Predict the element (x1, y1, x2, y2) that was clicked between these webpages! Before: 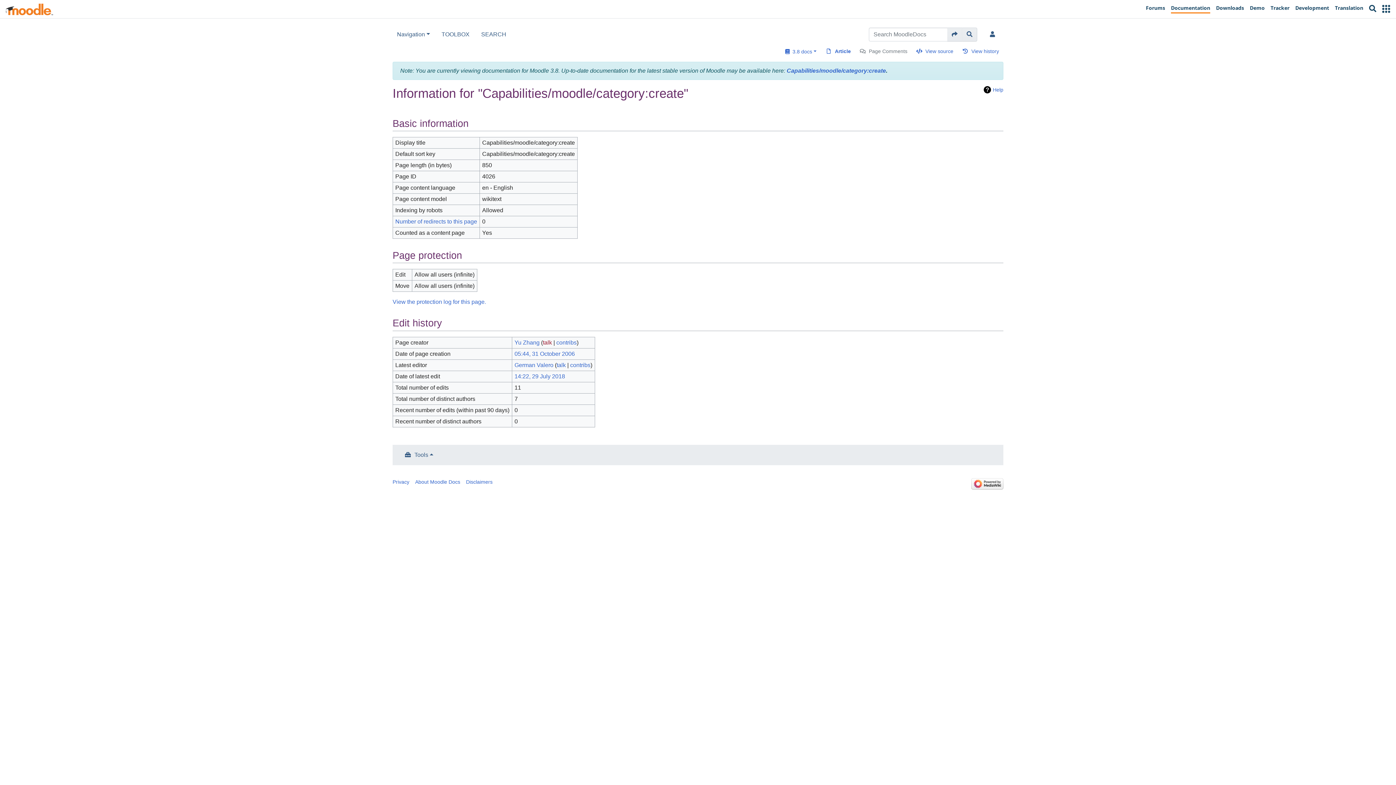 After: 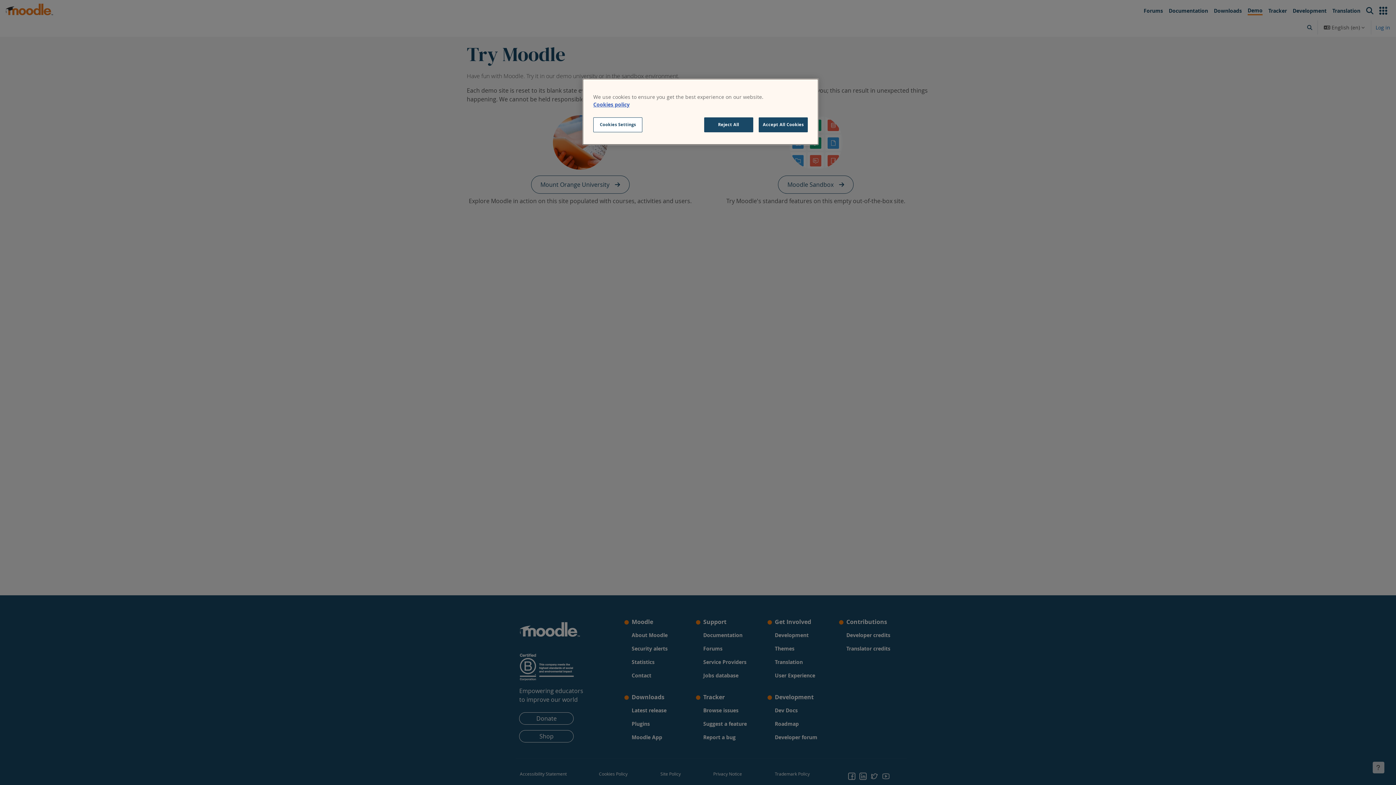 Action: bbox: (1247, 1, 1268, 16) label: Demo